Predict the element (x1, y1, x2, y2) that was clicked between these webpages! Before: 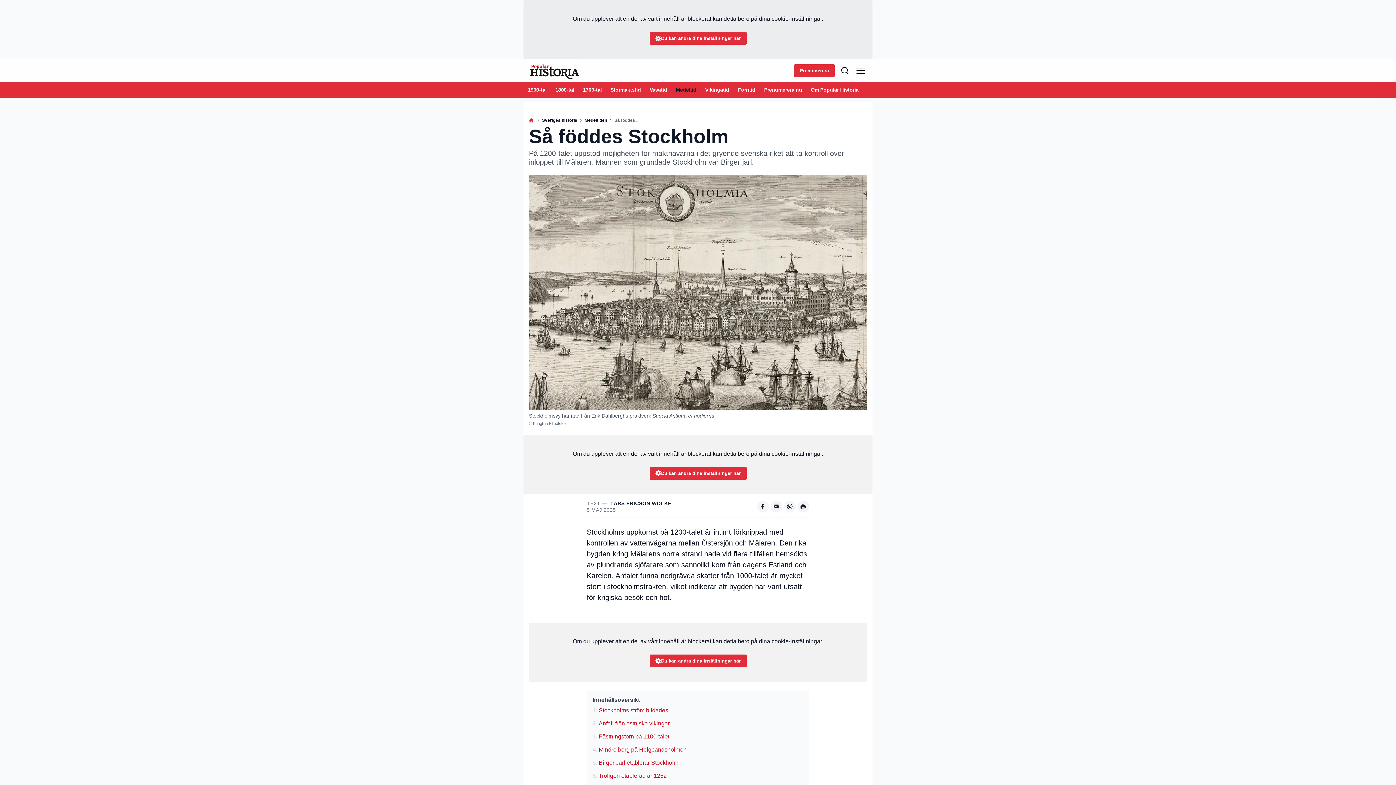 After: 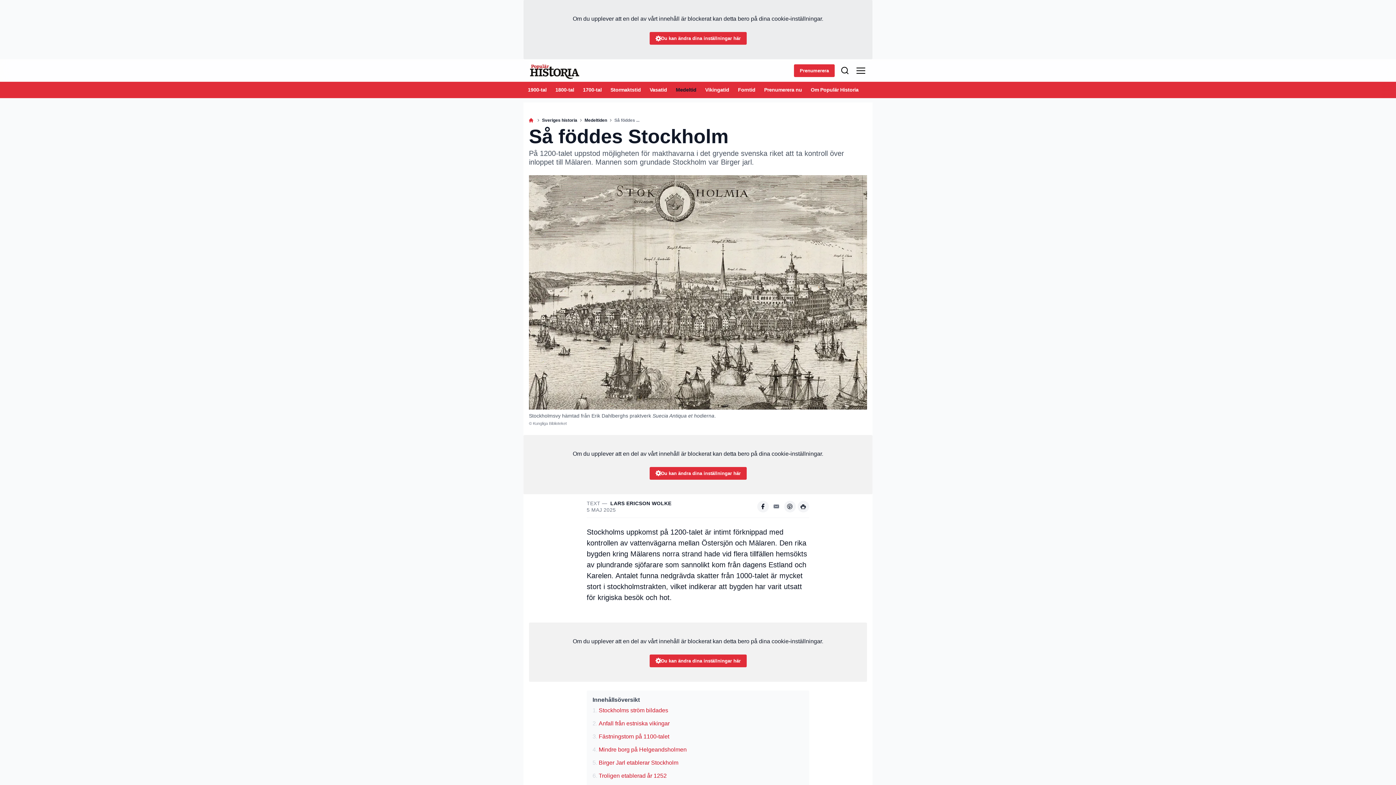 Action: label: Share on envelope bbox: (770, 500, 782, 512)